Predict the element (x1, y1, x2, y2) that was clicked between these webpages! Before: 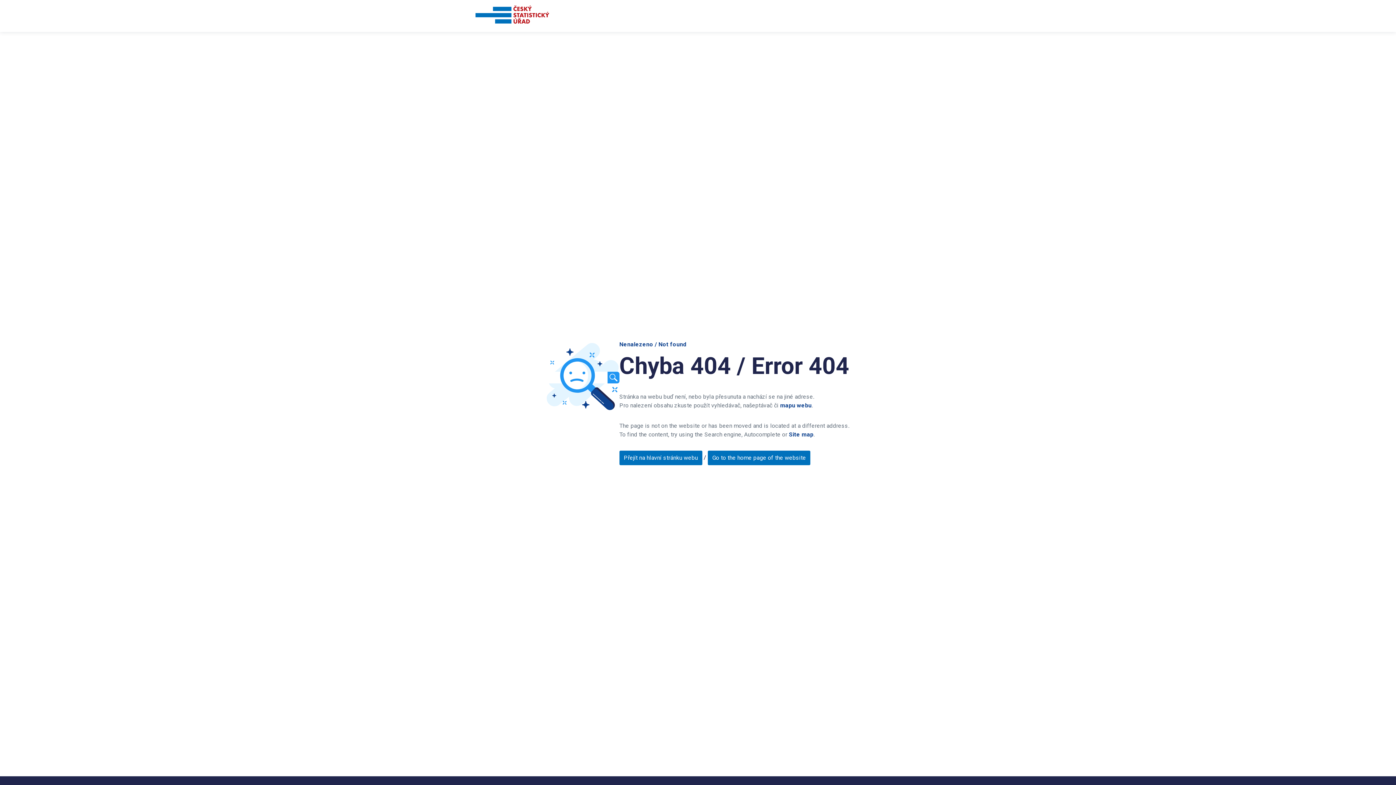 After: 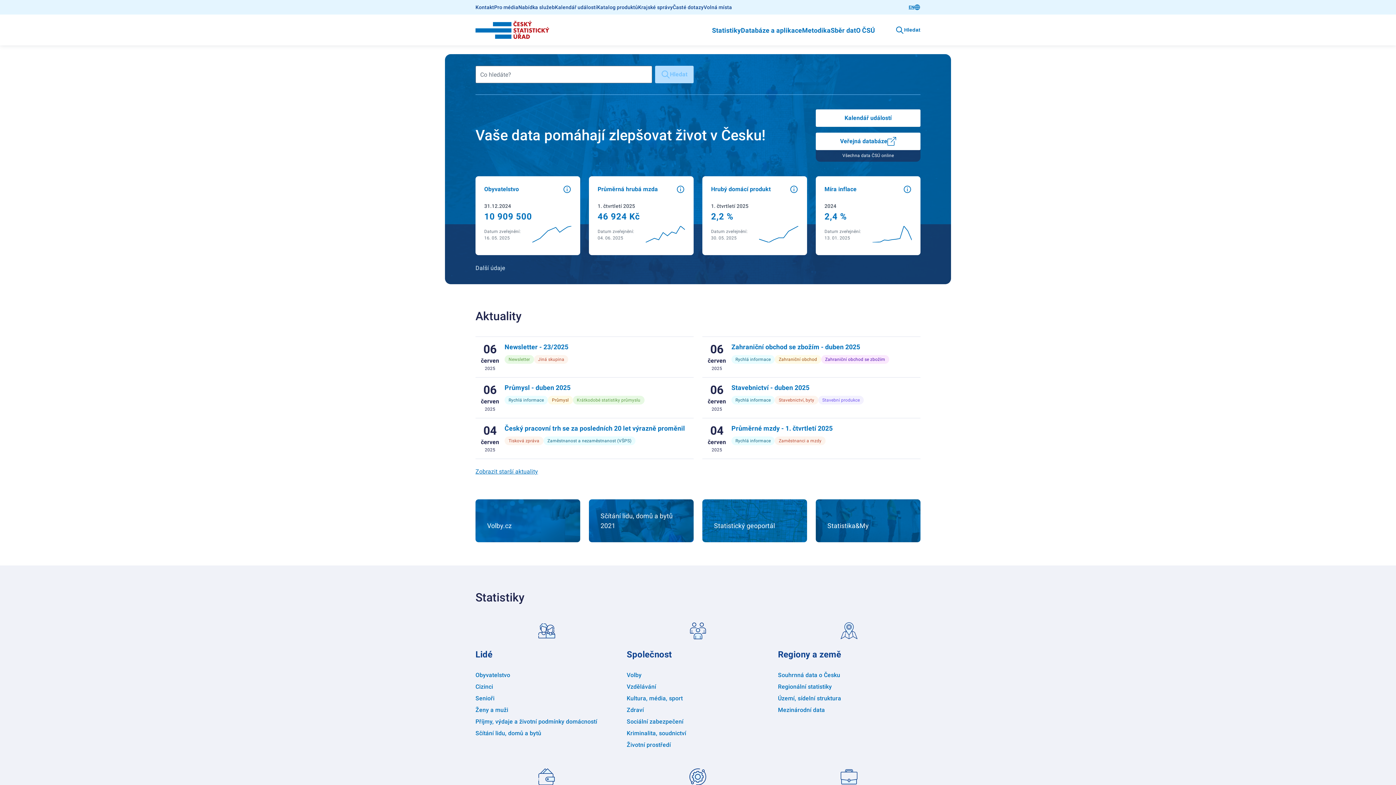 Action: bbox: (619, 450, 702, 465) label: Přejít na hlavní stránku webu